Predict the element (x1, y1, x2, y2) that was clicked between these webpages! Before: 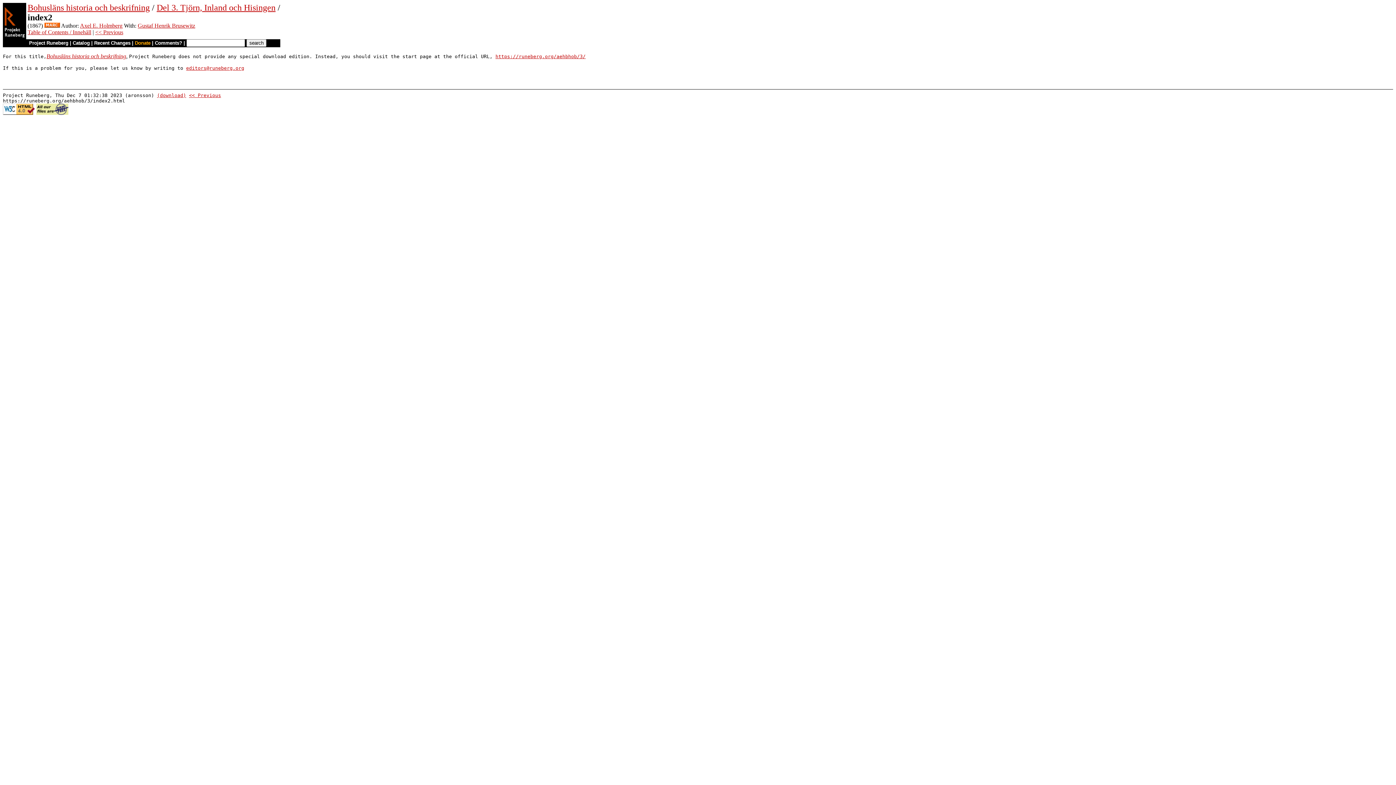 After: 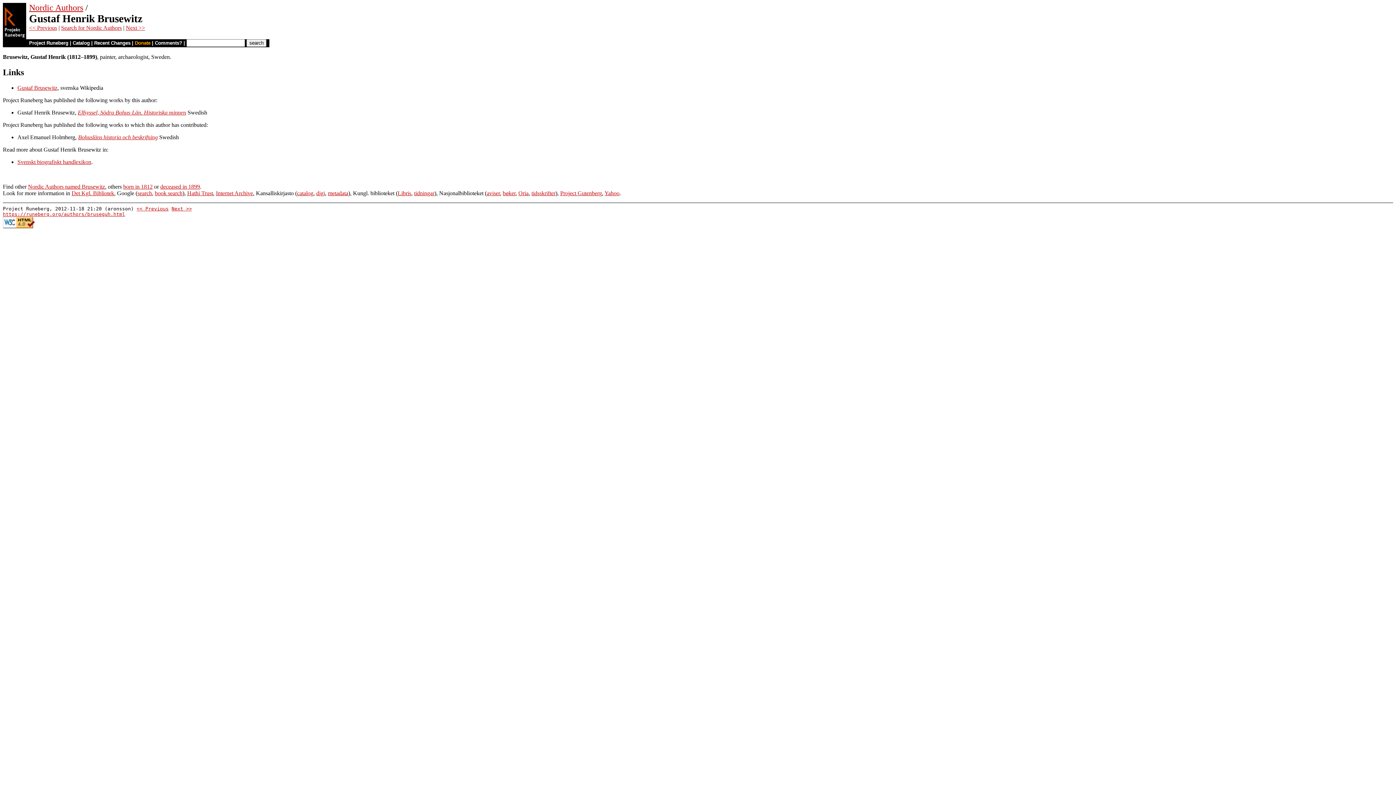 Action: bbox: (137, 22, 195, 28) label: Gustaf Henrik Brusewitz